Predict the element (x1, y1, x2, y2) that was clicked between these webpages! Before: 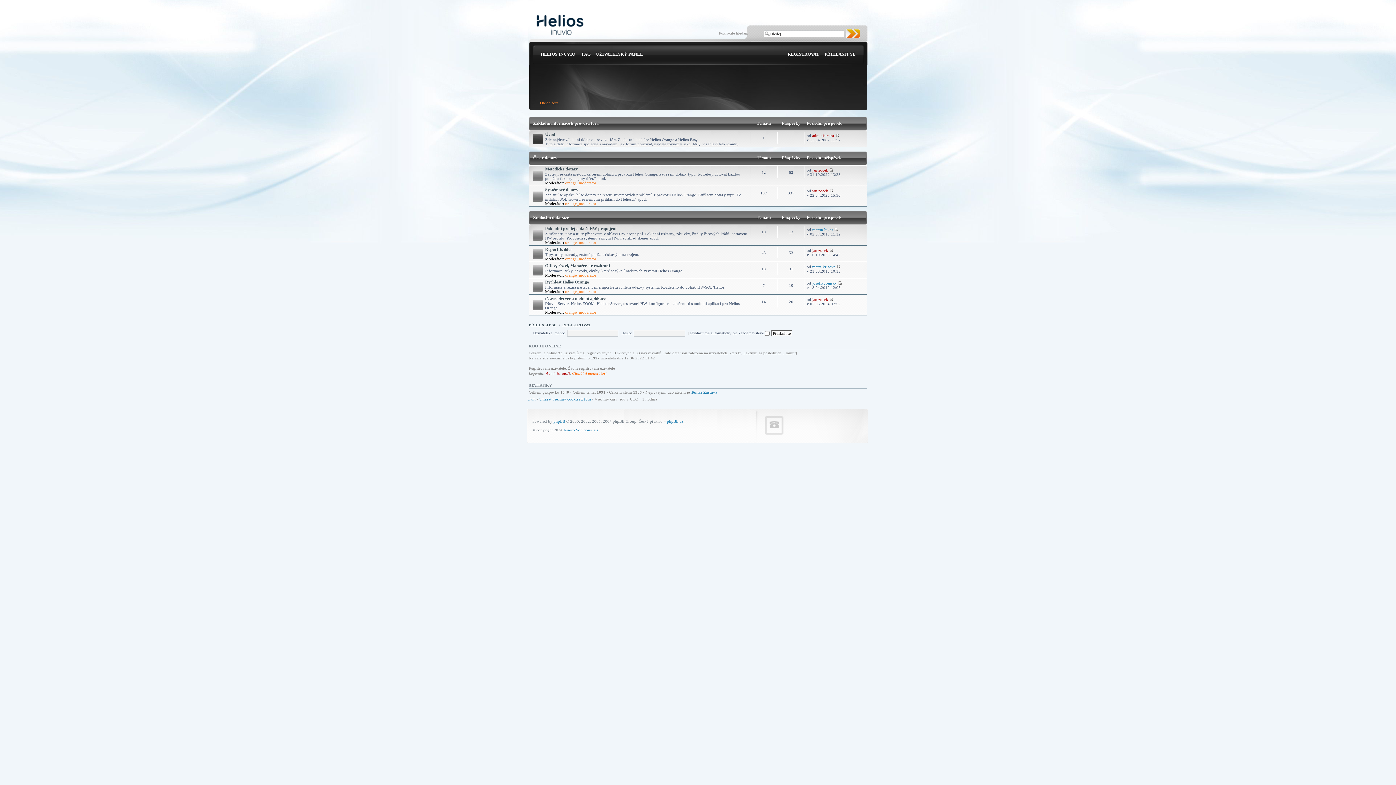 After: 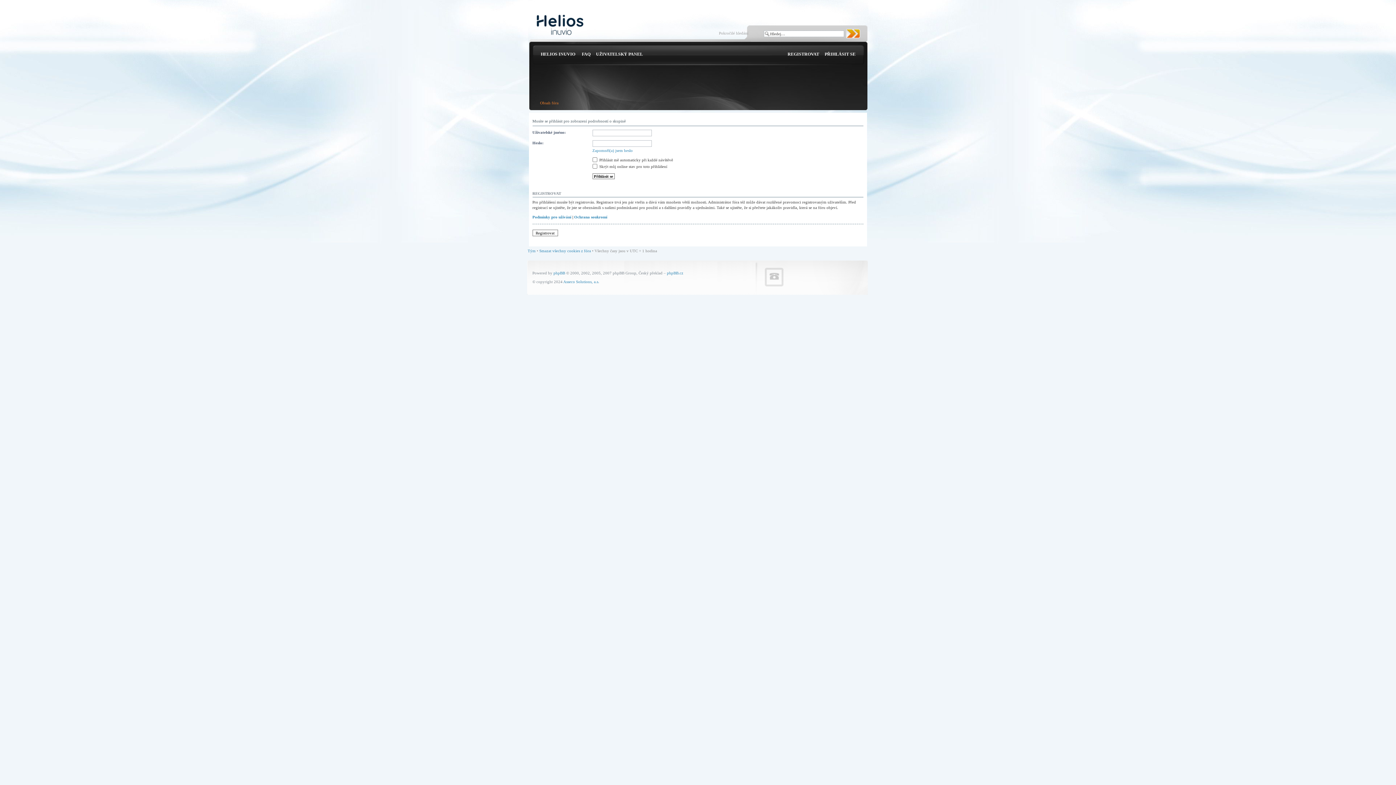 Action: label: Globální moderátoři bbox: (572, 371, 606, 375)